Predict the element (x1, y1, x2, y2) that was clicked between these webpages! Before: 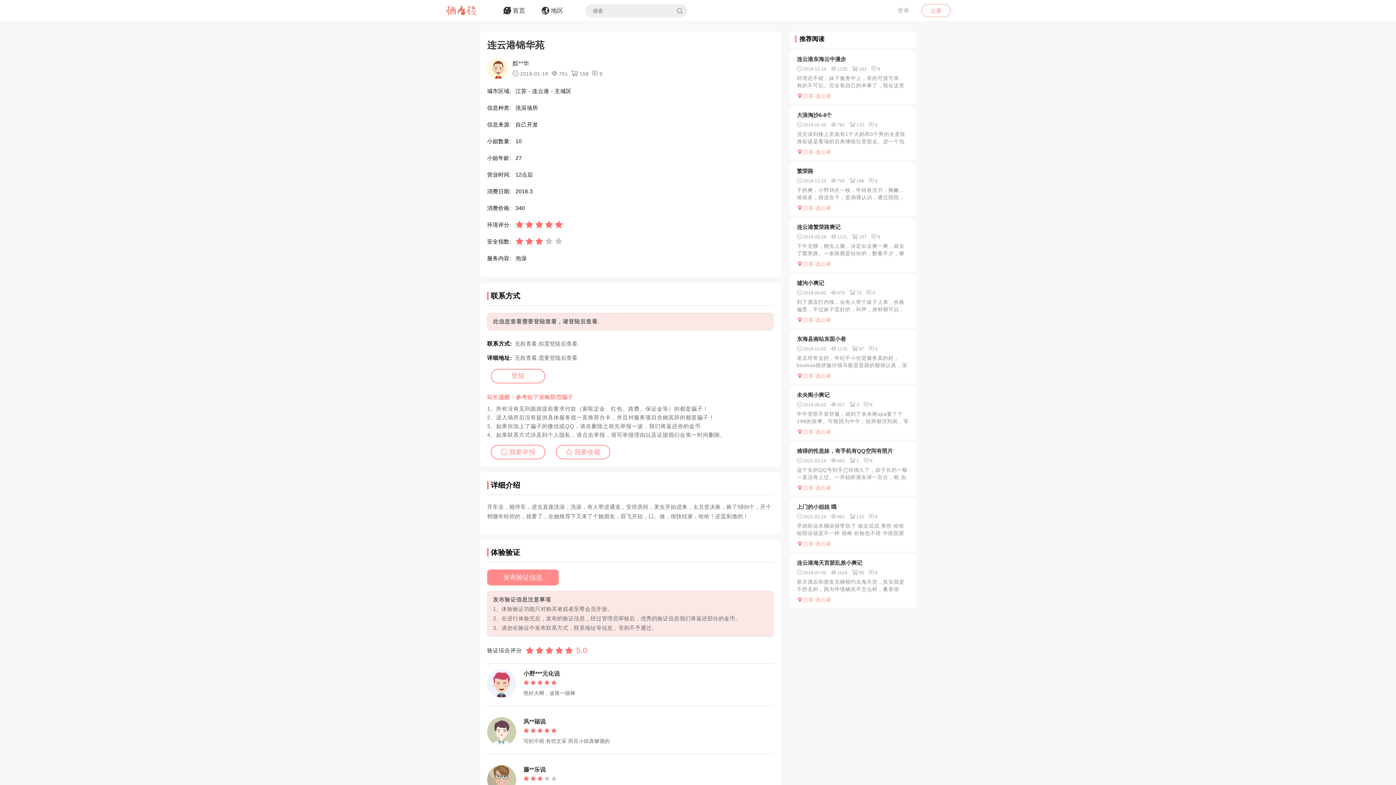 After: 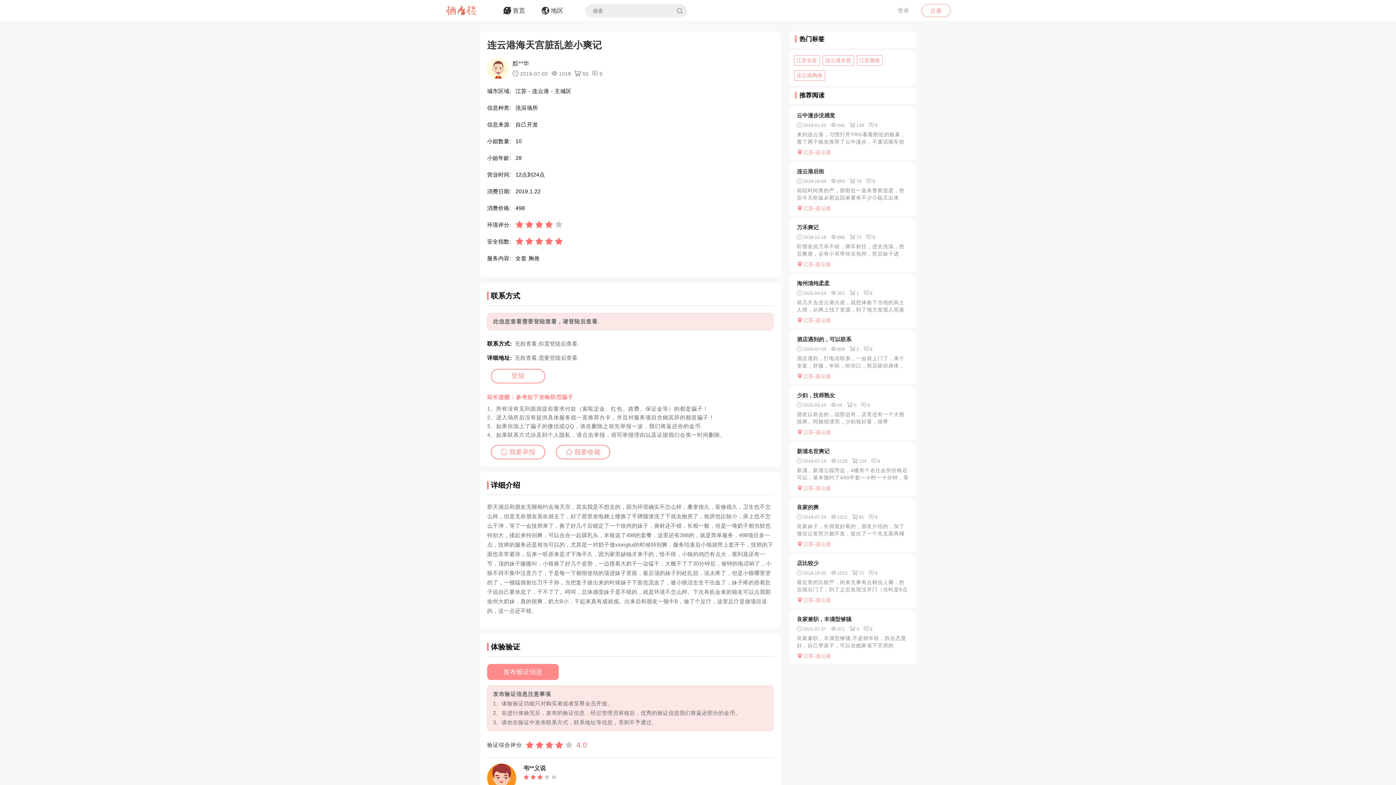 Action: label: 9 bbox: (869, 570, 877, 575)